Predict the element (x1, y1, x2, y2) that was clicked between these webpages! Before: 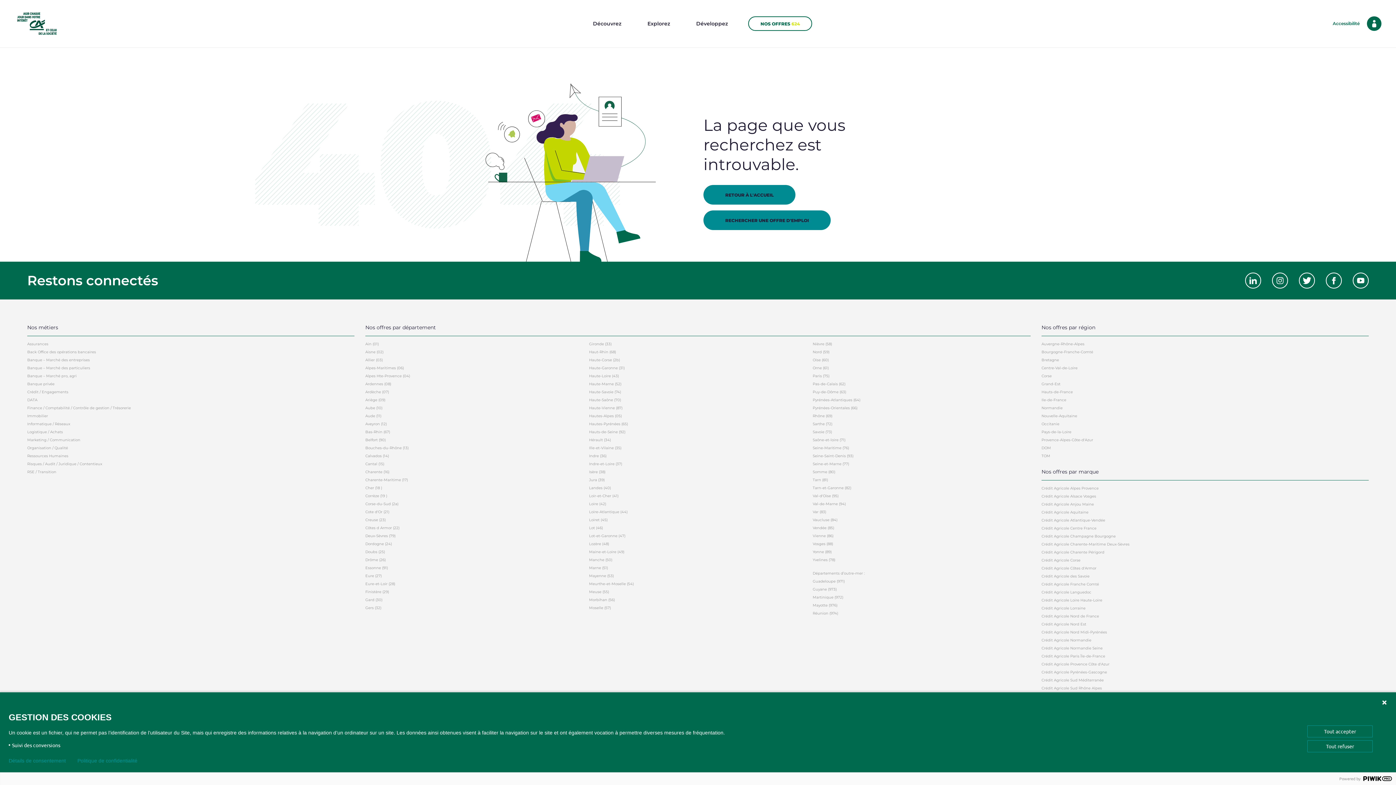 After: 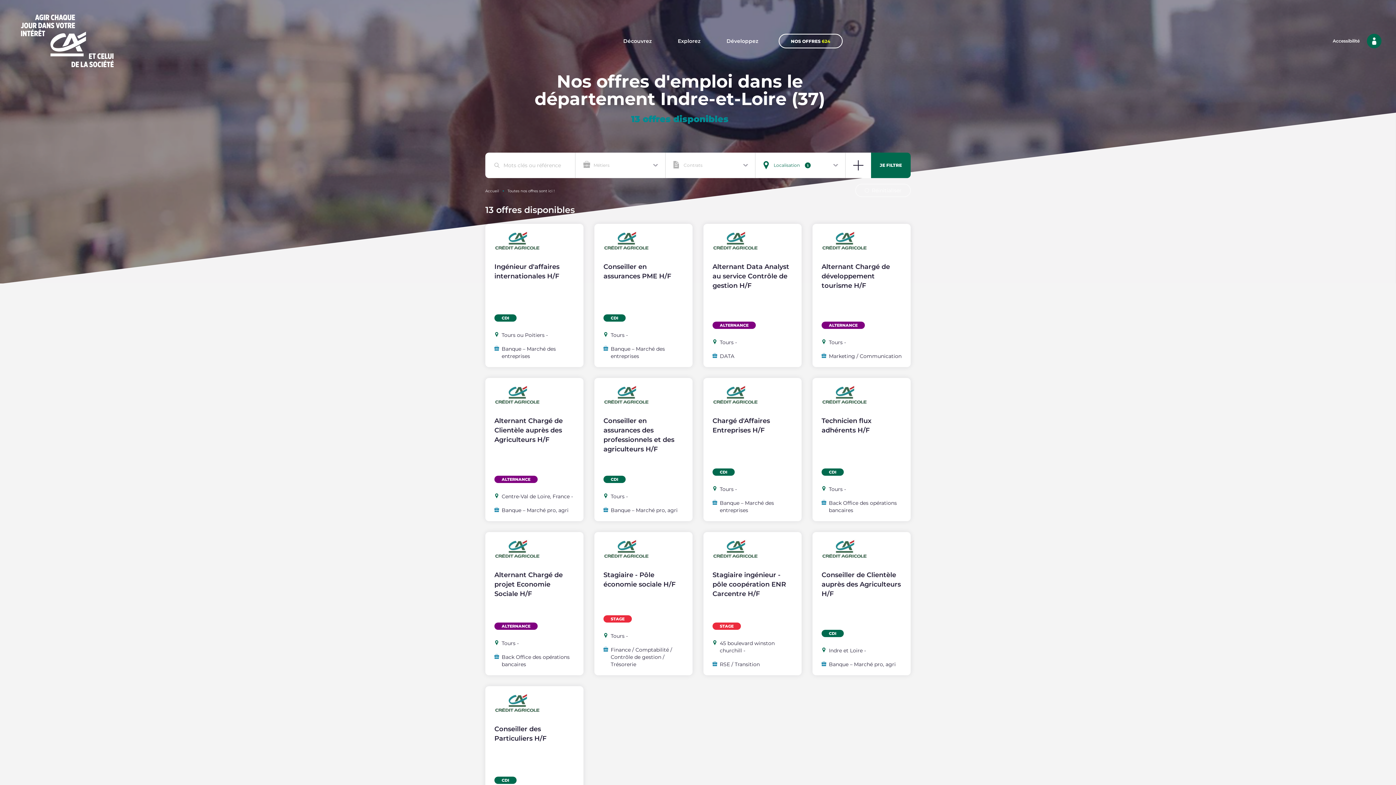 Action: bbox: (589, 461, 622, 466) label: Indre-et-Loire (37)